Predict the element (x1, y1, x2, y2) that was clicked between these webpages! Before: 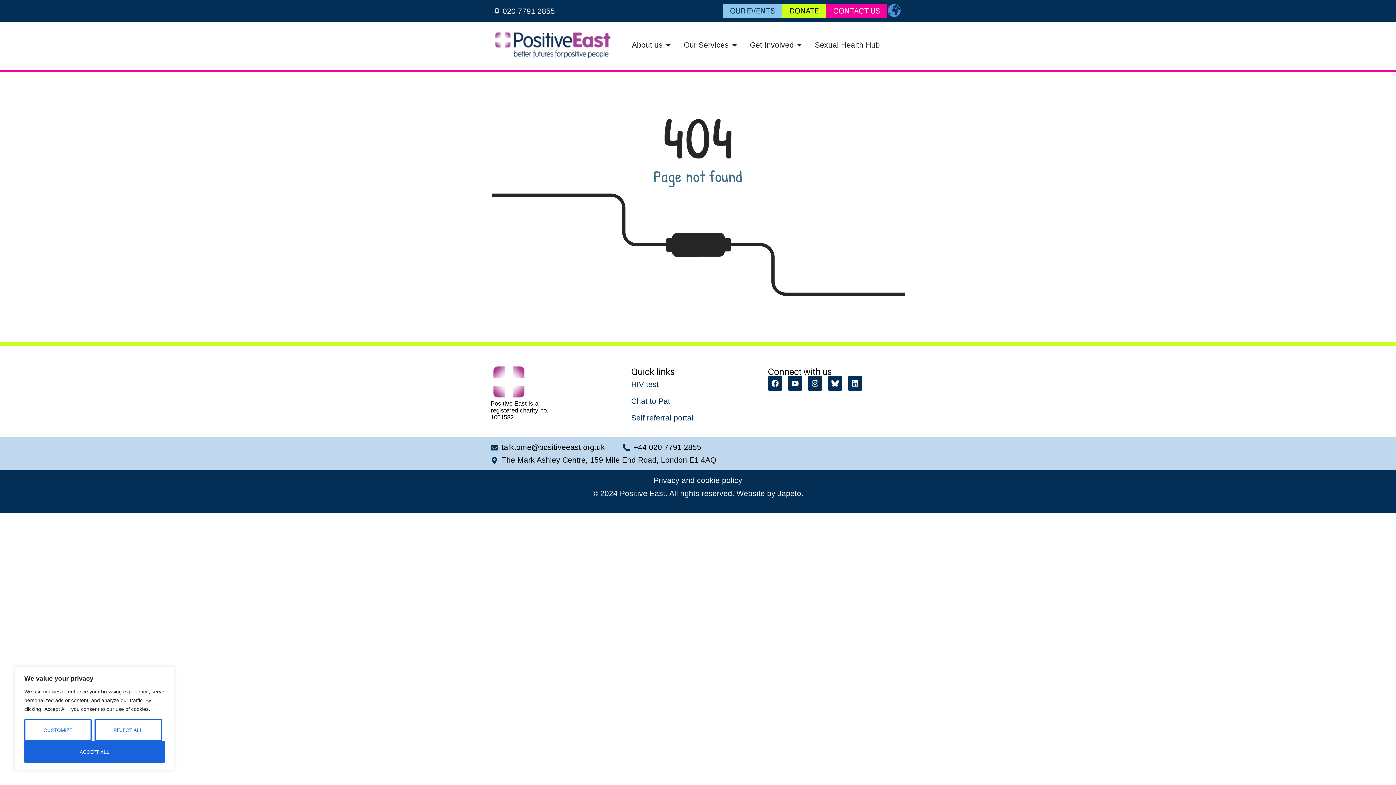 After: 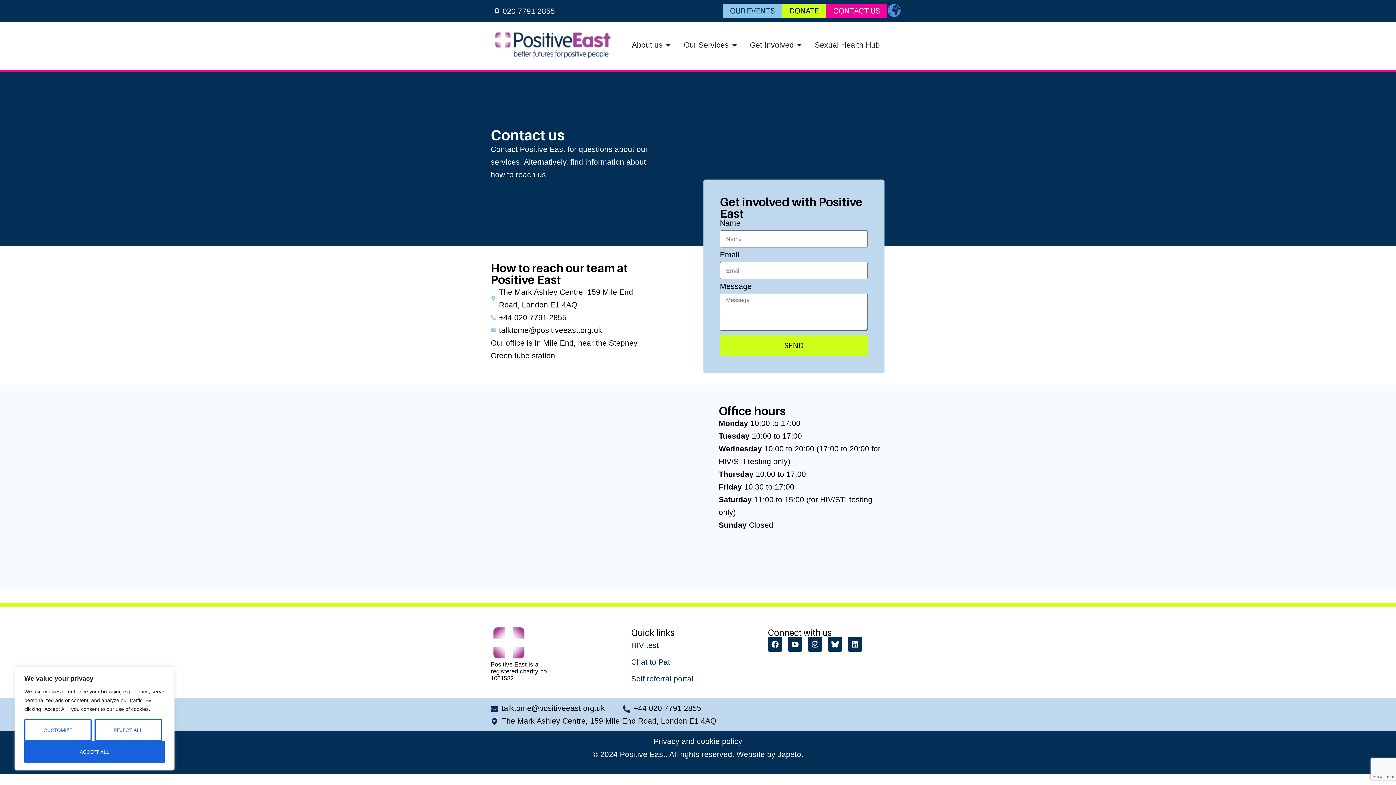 Action: bbox: (826, 3, 887, 18) label: CONTACT US